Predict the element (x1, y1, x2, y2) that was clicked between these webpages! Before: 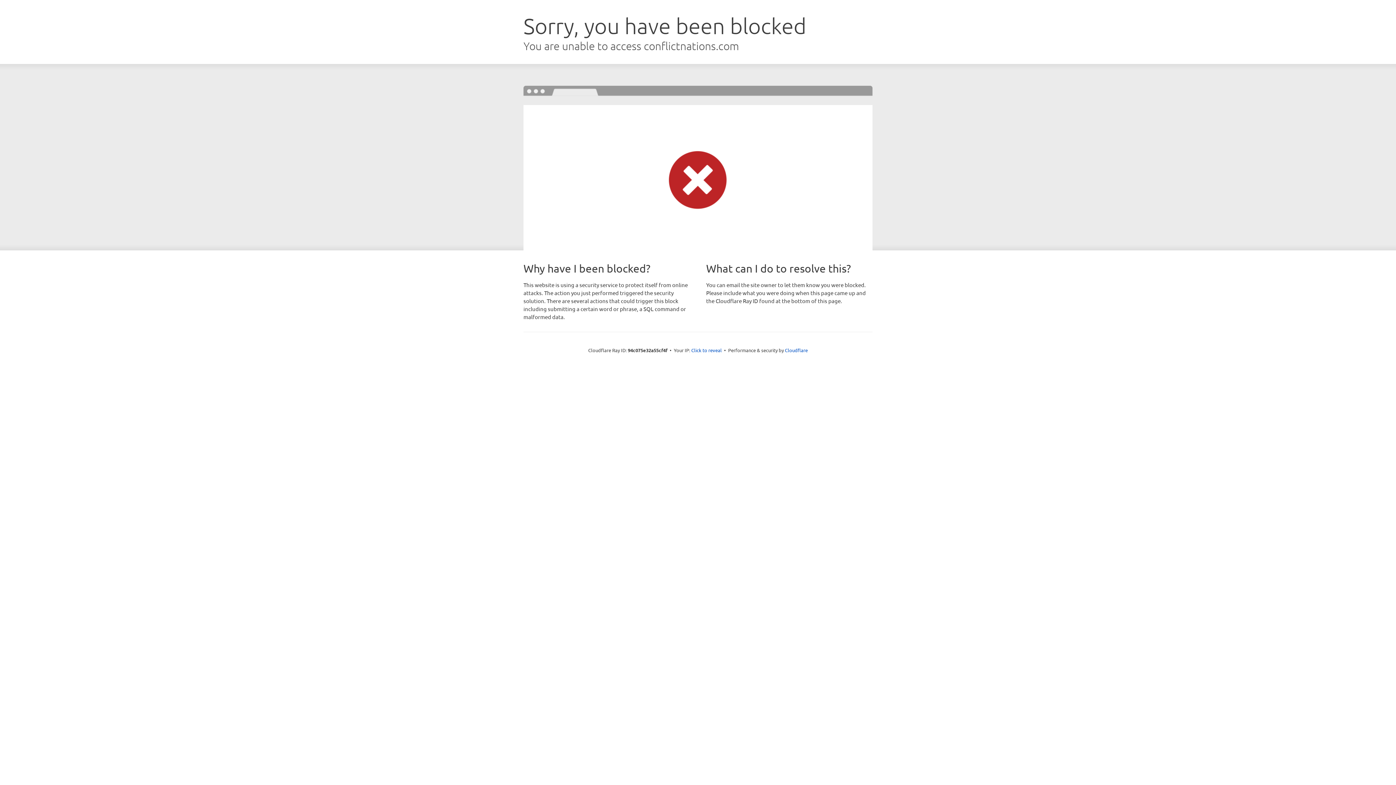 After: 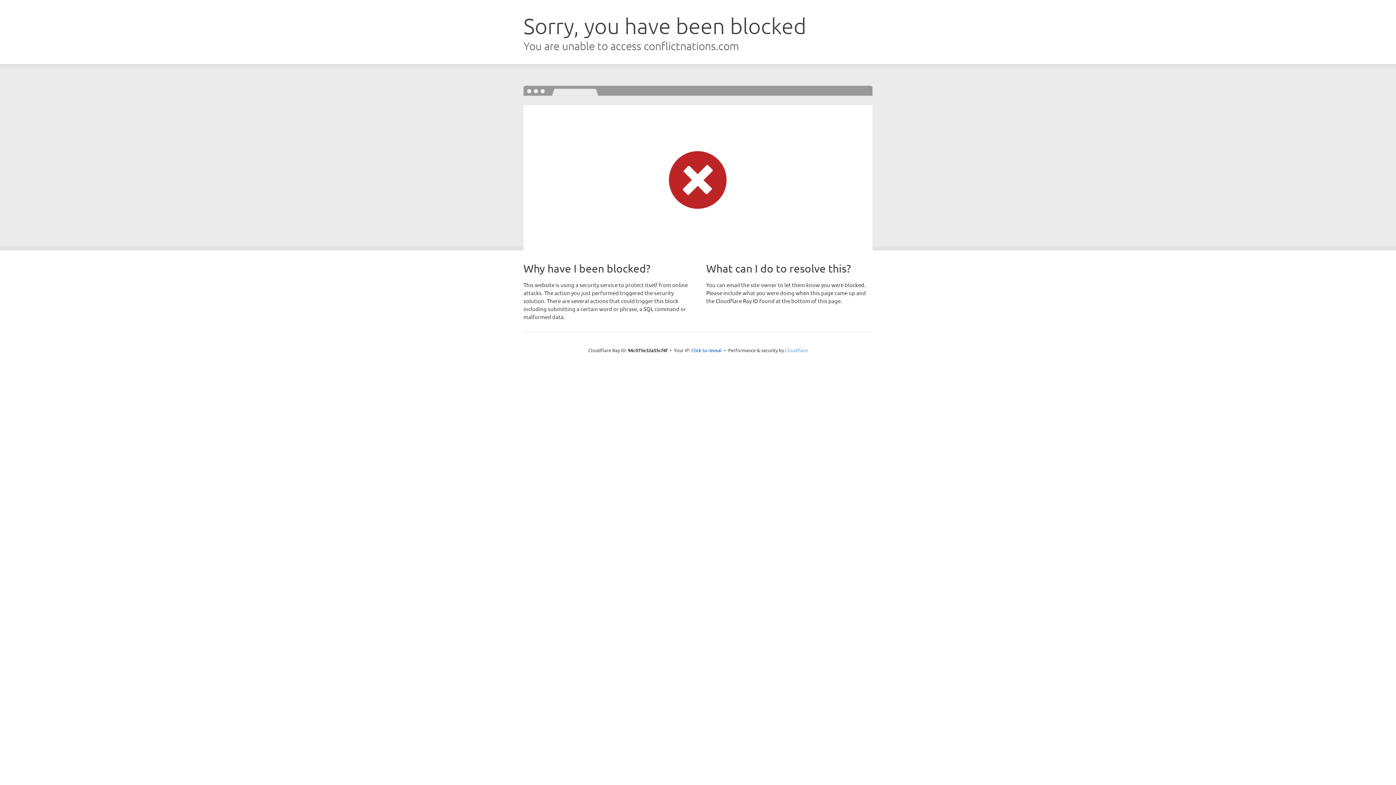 Action: label: Cloudflare bbox: (785, 347, 808, 353)